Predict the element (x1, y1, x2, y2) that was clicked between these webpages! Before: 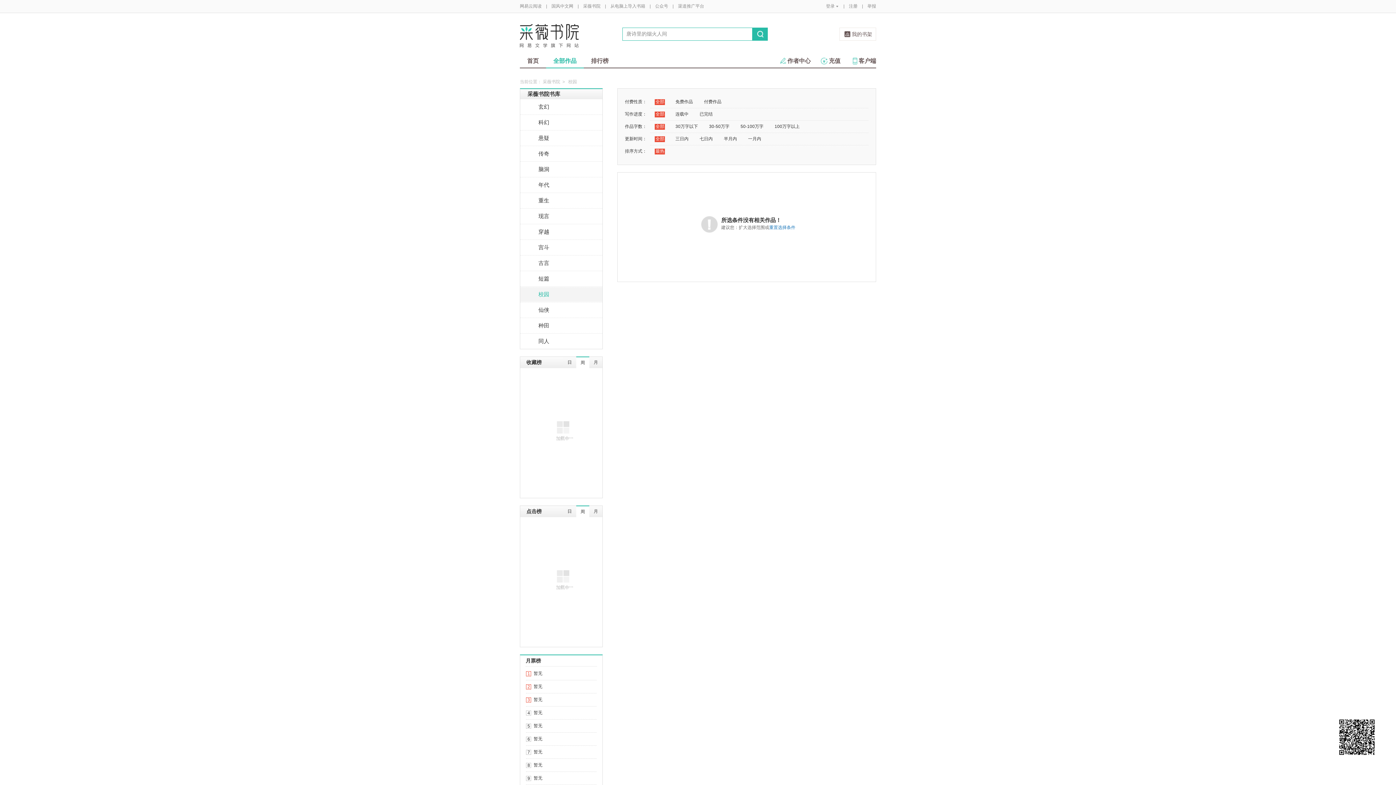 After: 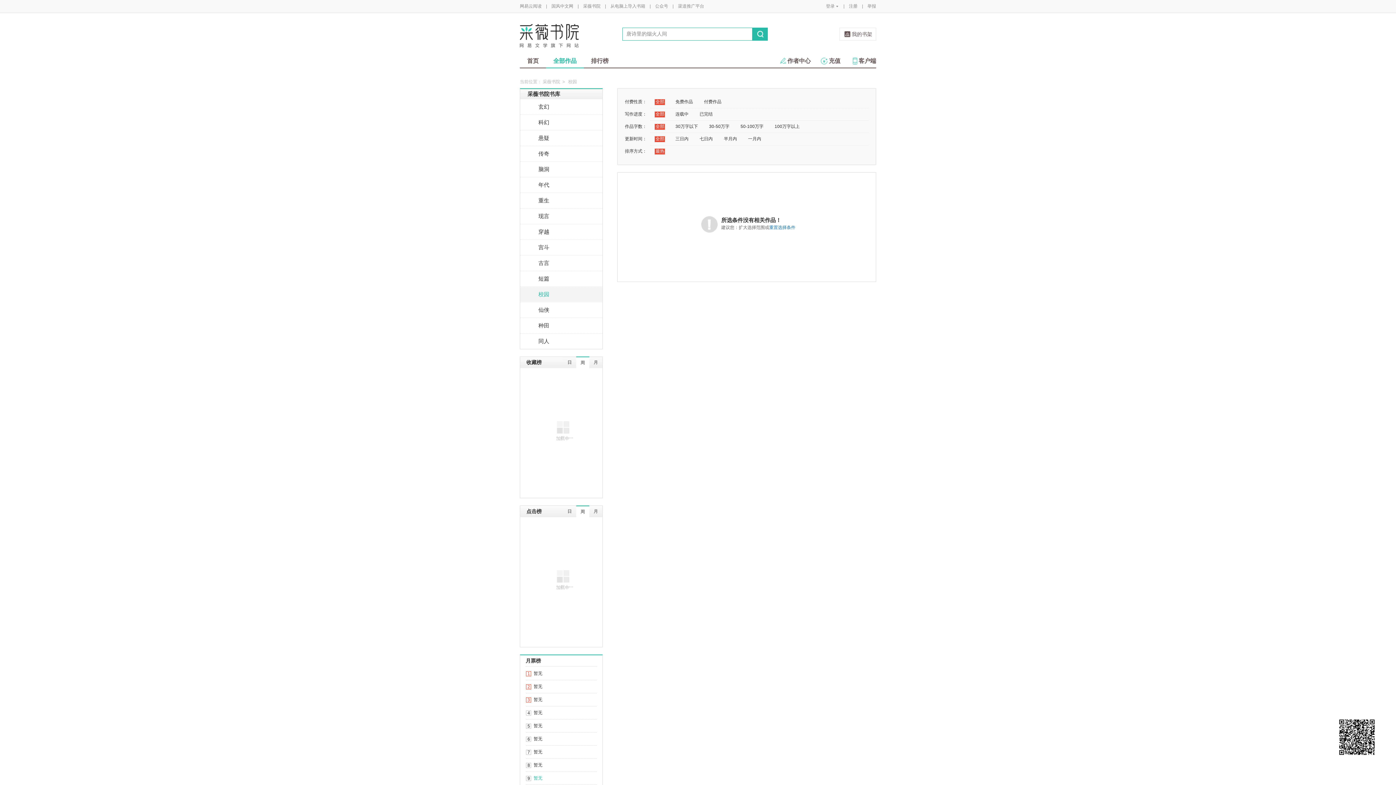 Action: bbox: (533, 776, 542, 781) label: 暂无